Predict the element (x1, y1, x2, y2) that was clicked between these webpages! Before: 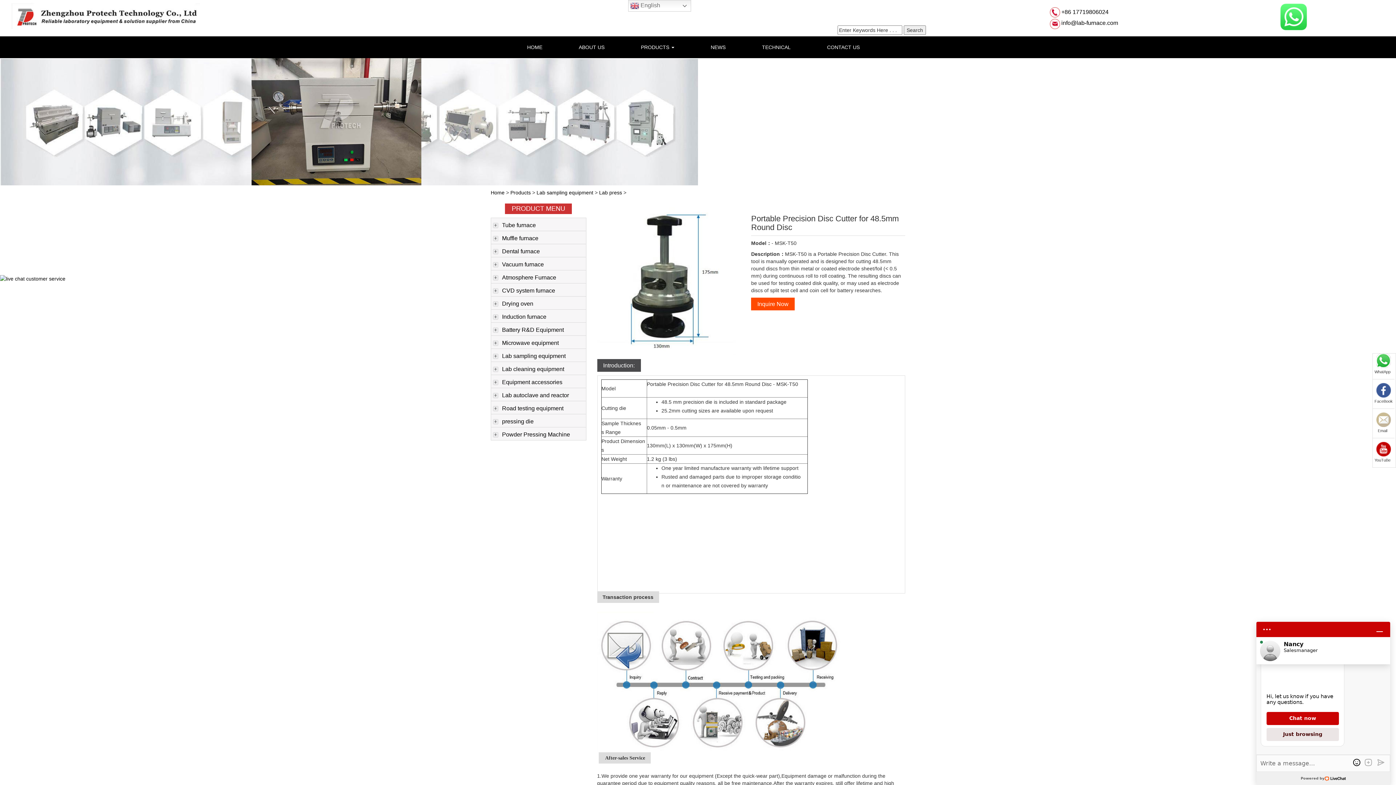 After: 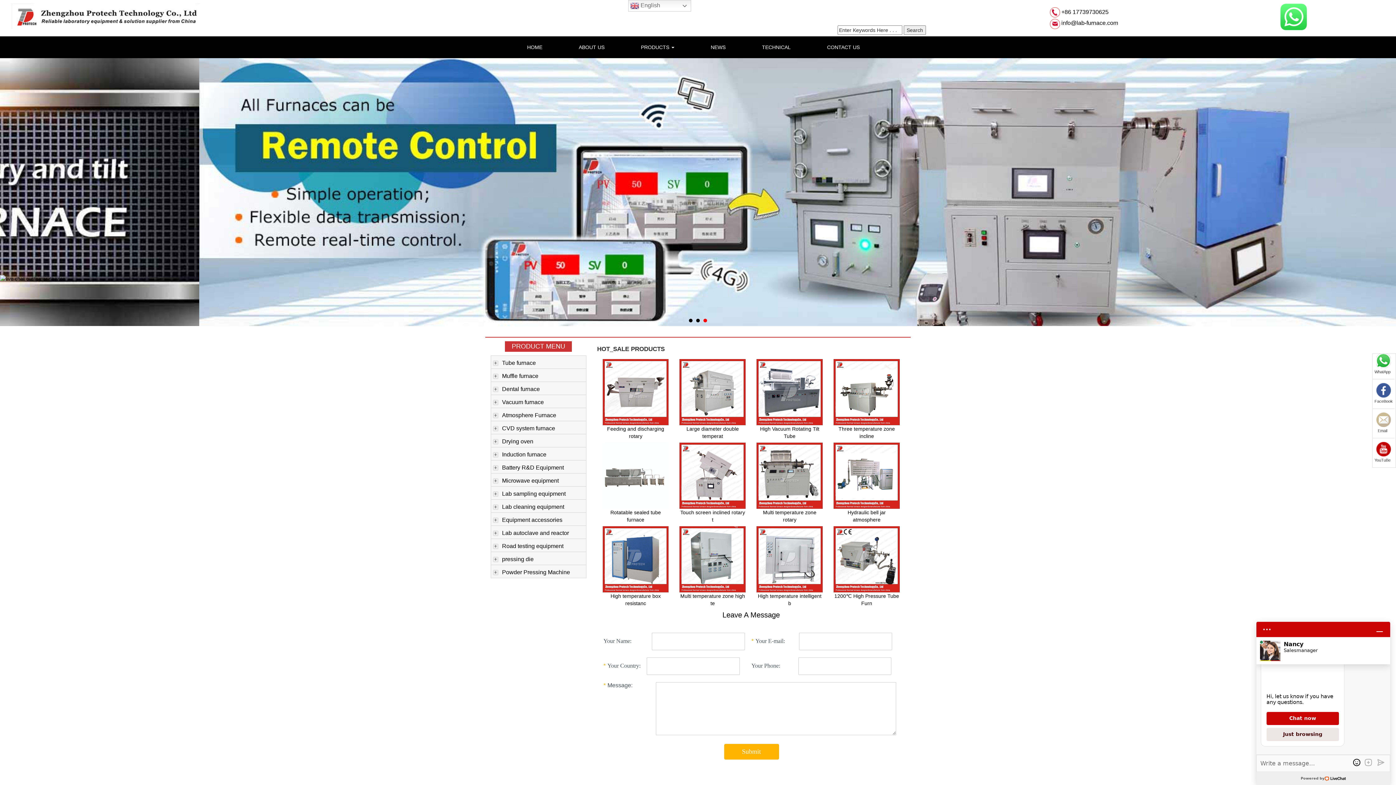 Action: bbox: (521, 36, 548, 58) label: HOME